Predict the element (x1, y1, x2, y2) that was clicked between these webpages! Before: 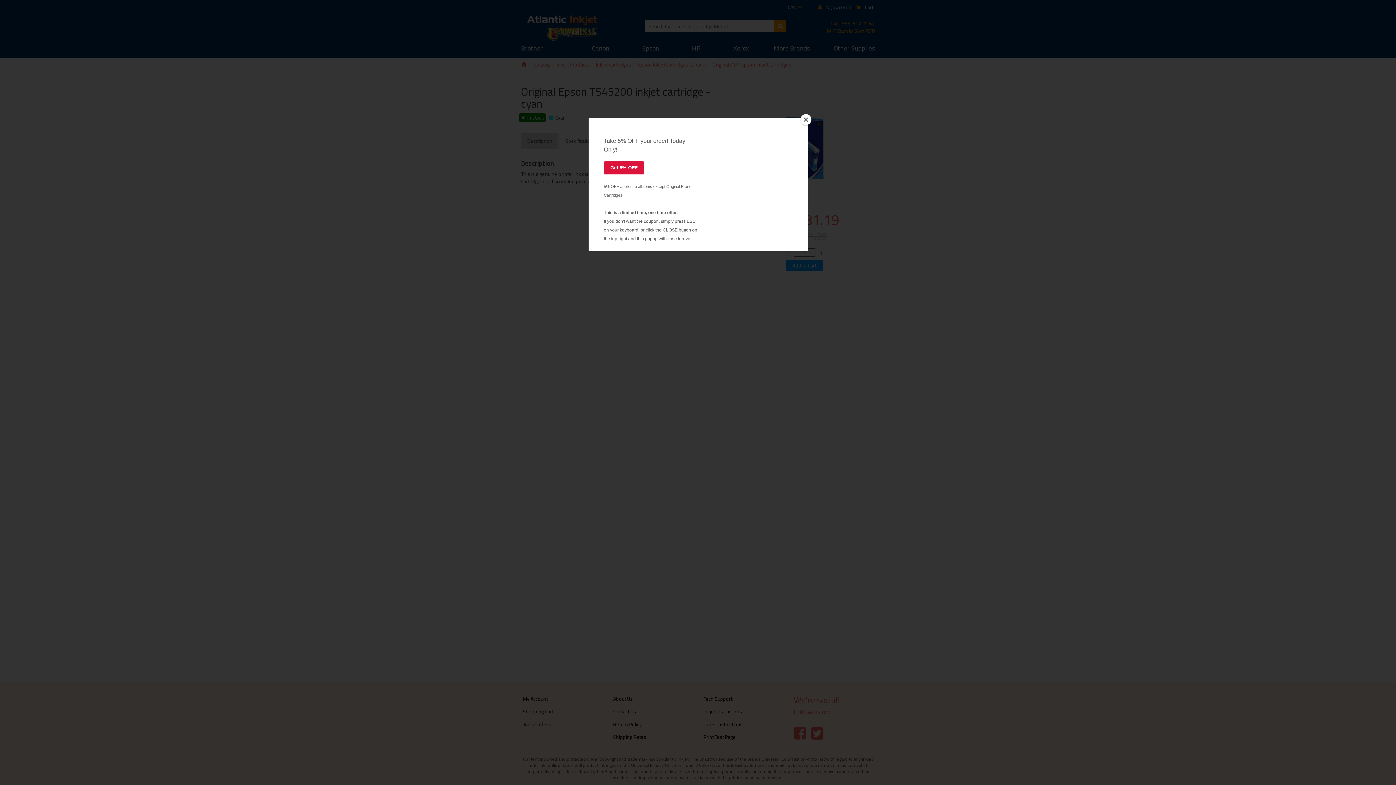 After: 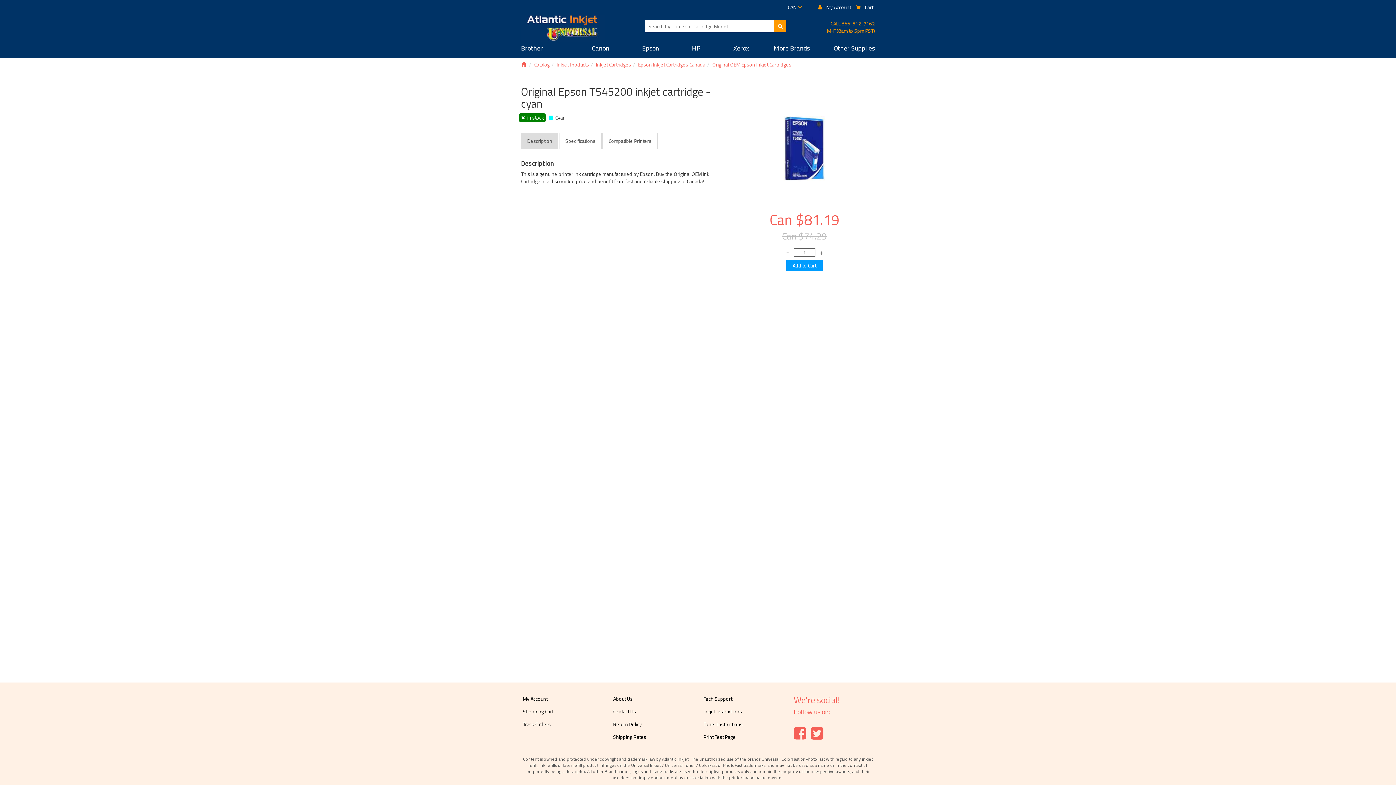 Action: label: Close bbox: (800, 114, 811, 125)